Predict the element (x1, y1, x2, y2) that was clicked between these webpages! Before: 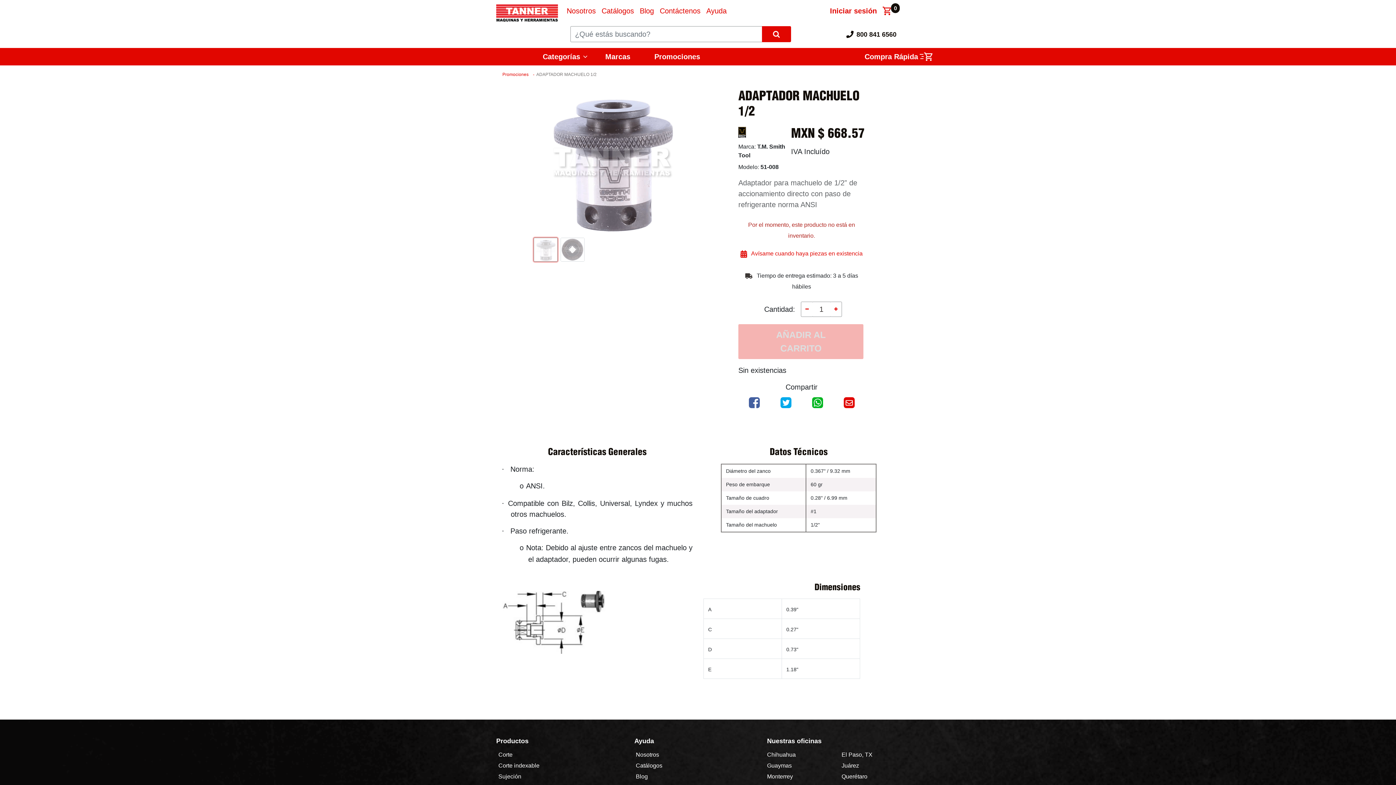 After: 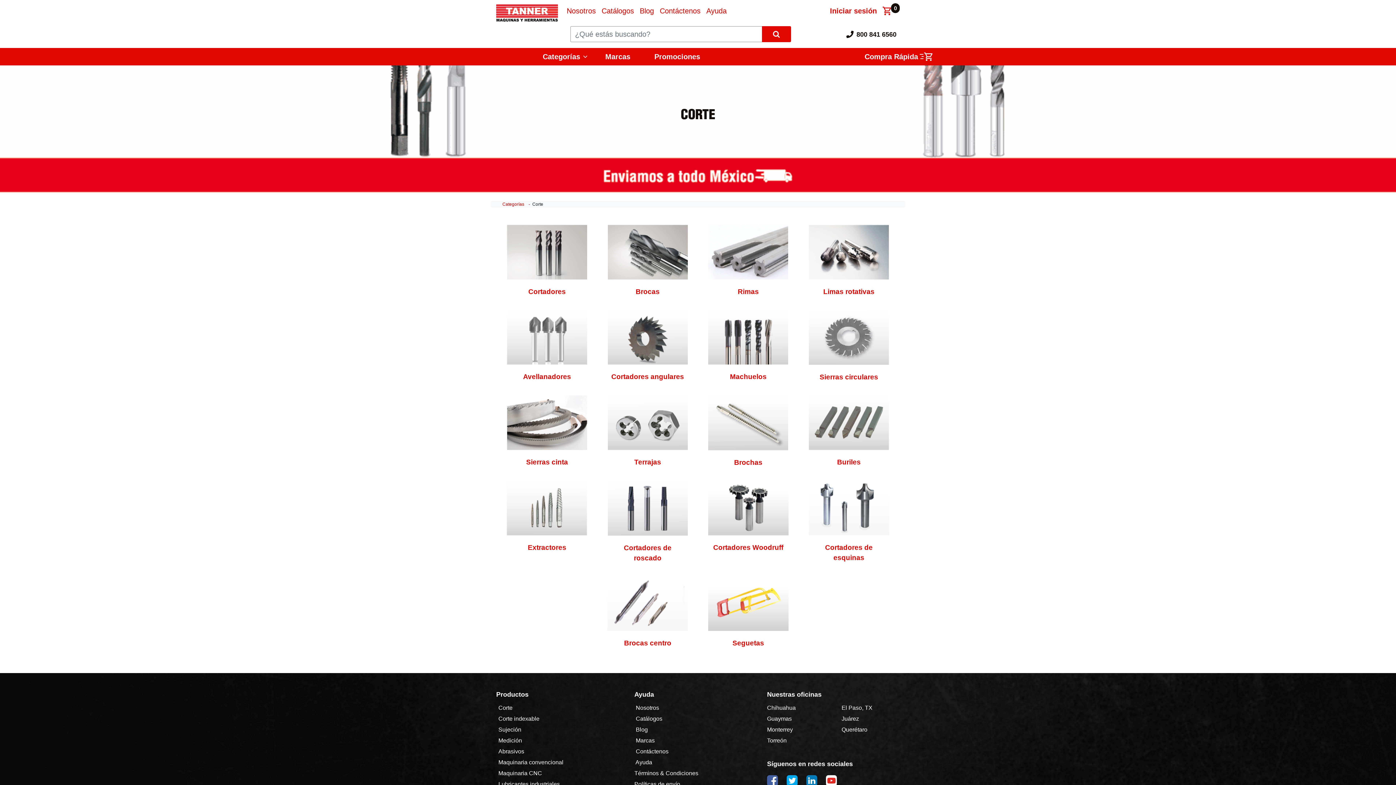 Action: bbox: (496, 739, 514, 747) label: ﻿ Corte ﻿